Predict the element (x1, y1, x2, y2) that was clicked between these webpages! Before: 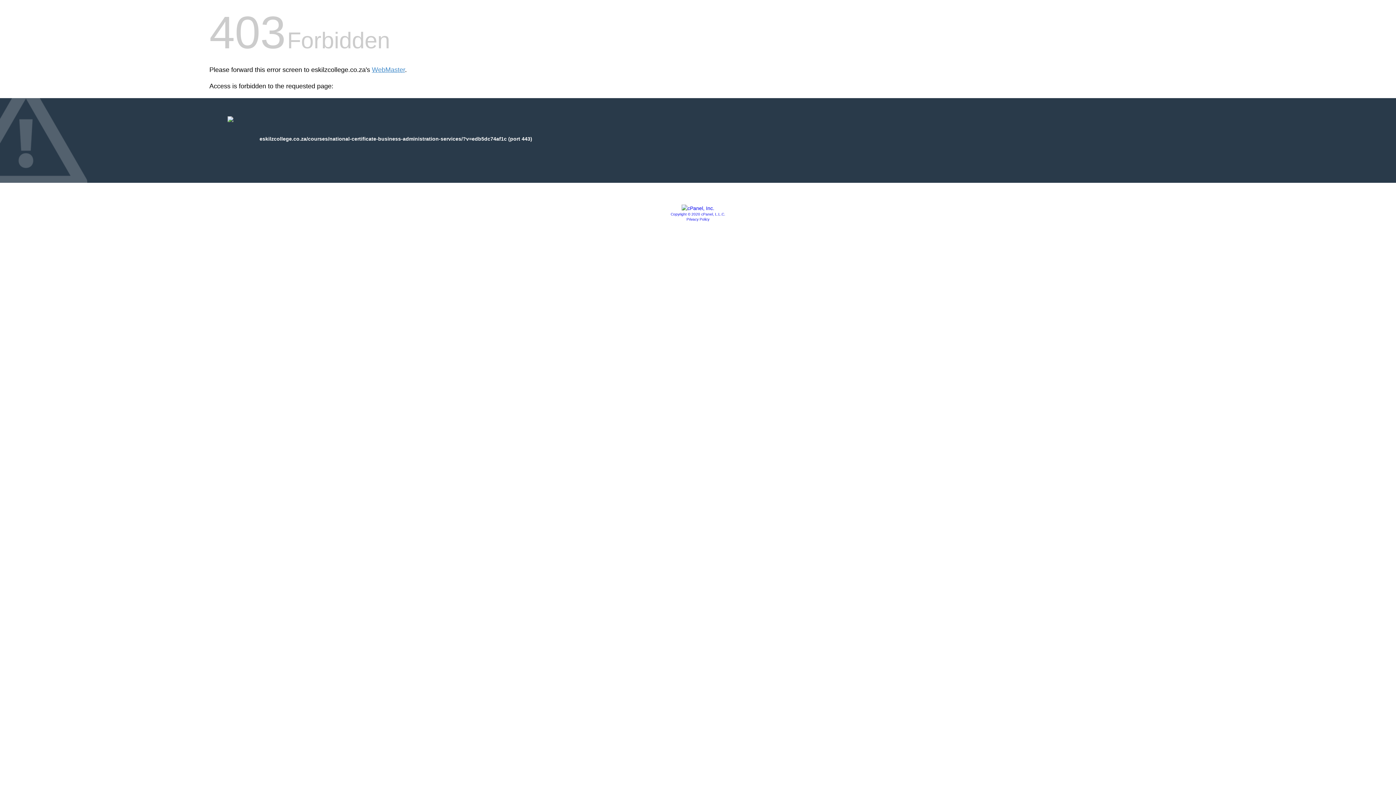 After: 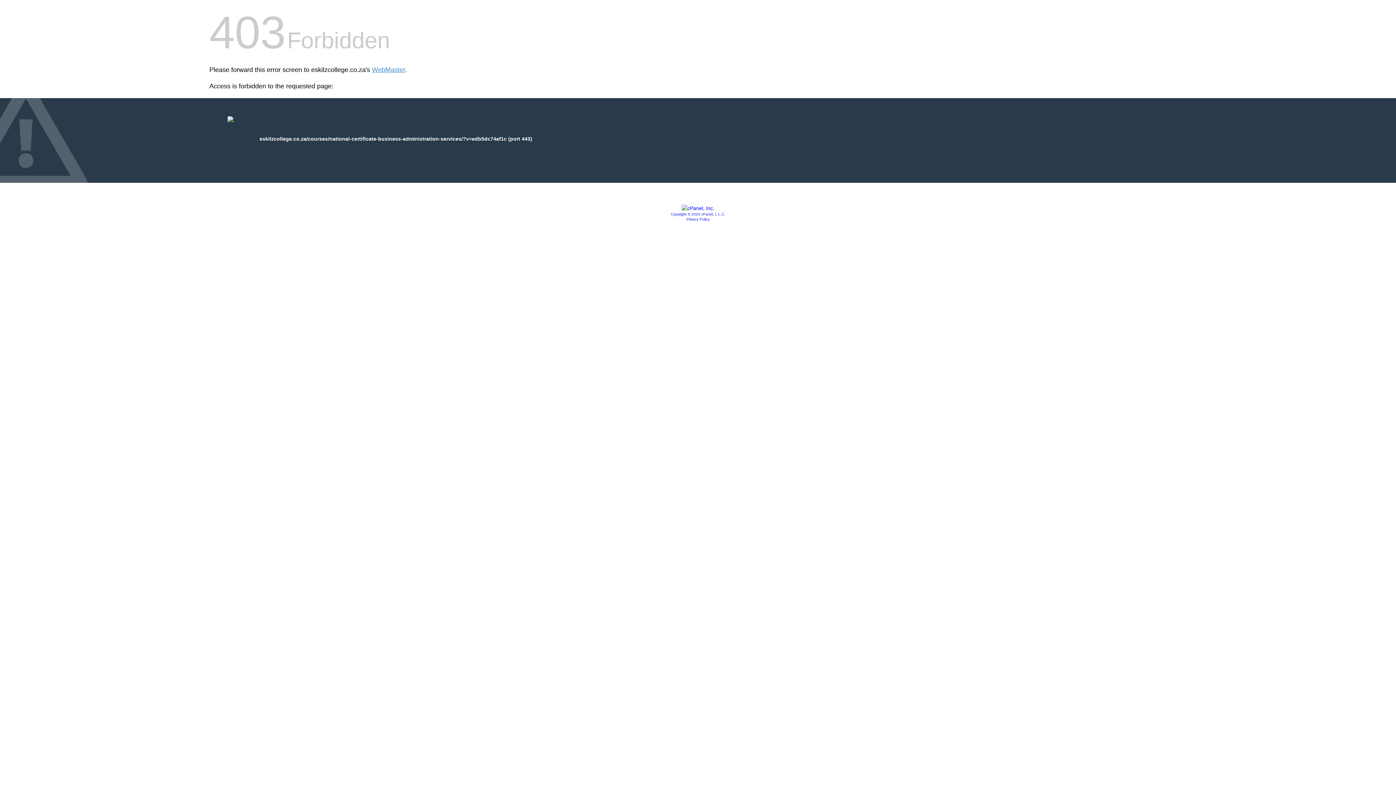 Action: bbox: (681, 205, 714, 211)